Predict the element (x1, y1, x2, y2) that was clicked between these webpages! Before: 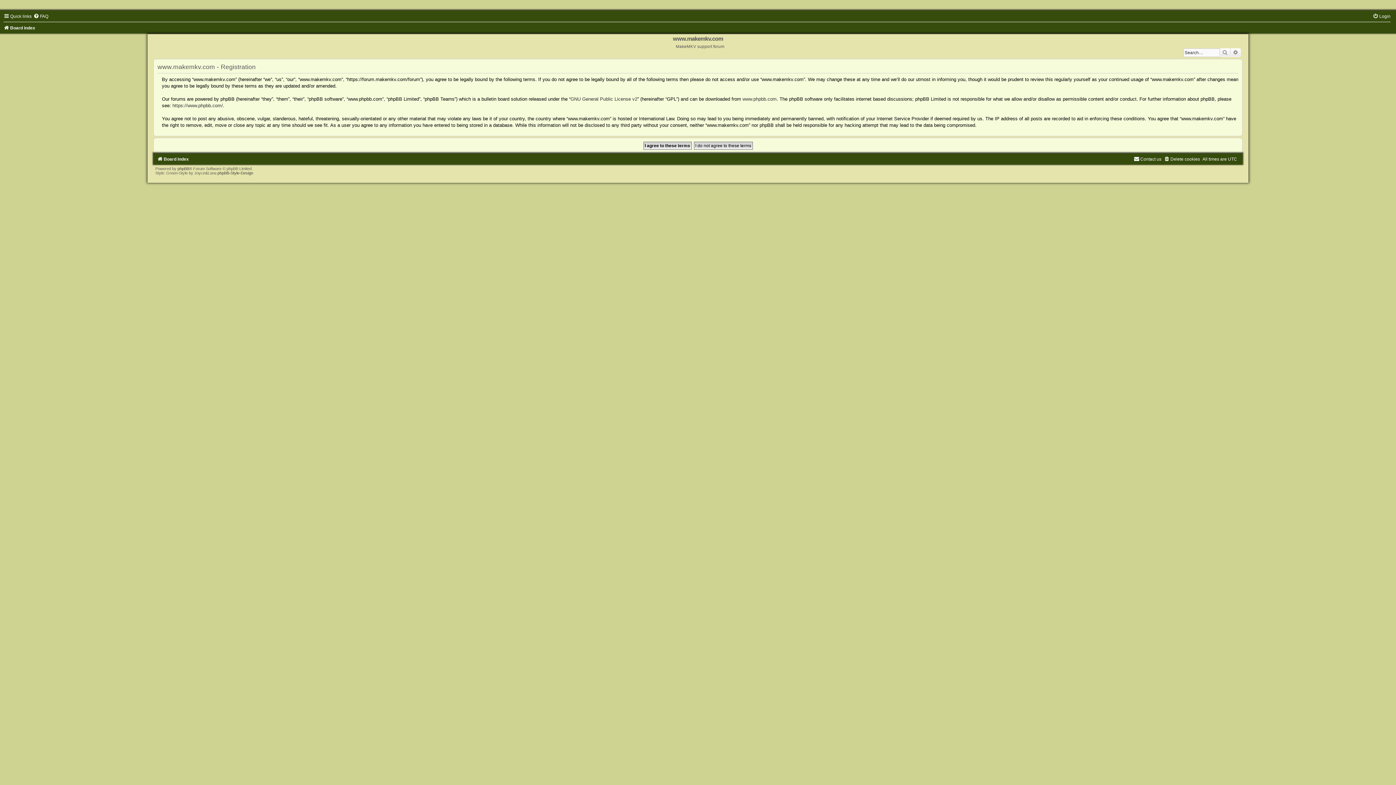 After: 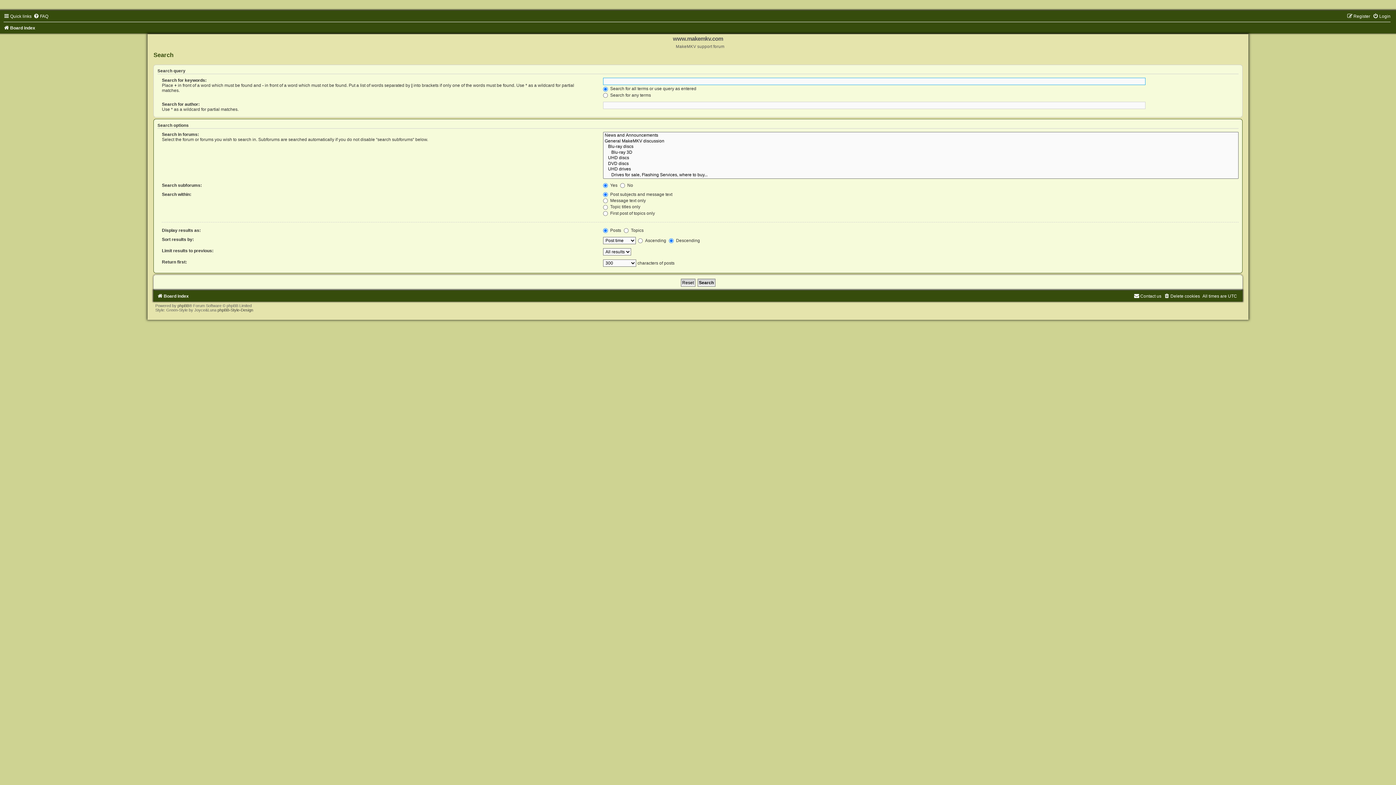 Action: label: Advanced search bbox: (1230, 48, 1240, 57)